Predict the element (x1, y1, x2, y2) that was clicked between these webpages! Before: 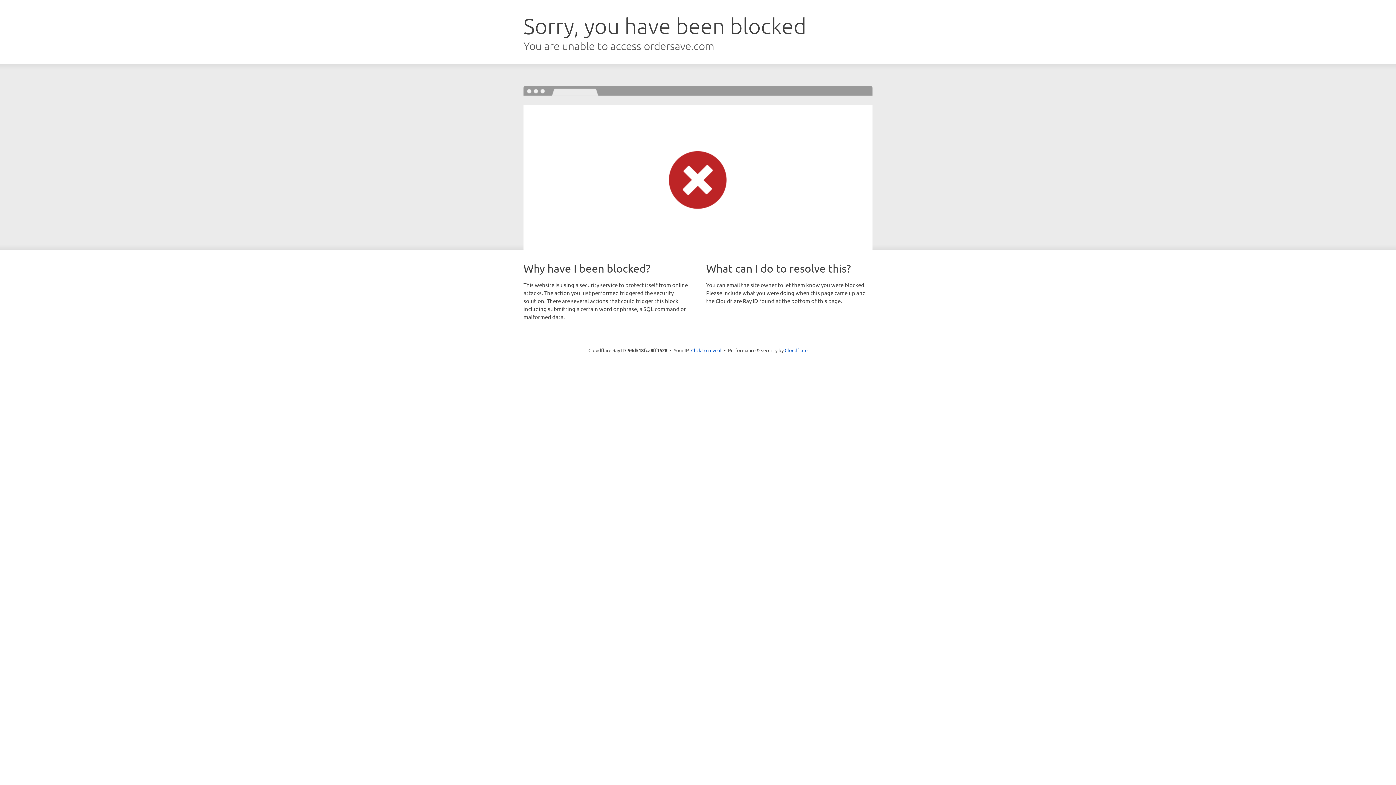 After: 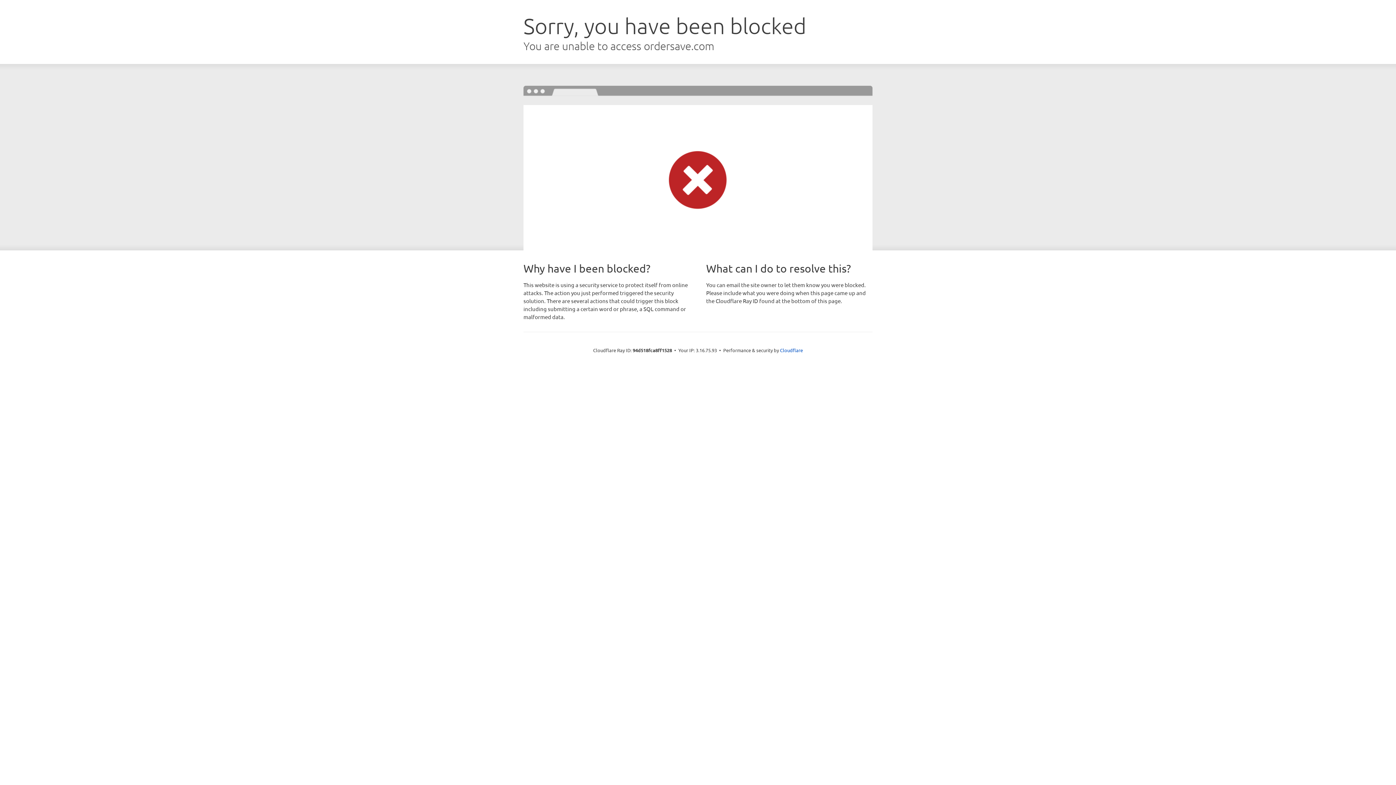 Action: bbox: (691, 346, 721, 353) label: Click to reveal